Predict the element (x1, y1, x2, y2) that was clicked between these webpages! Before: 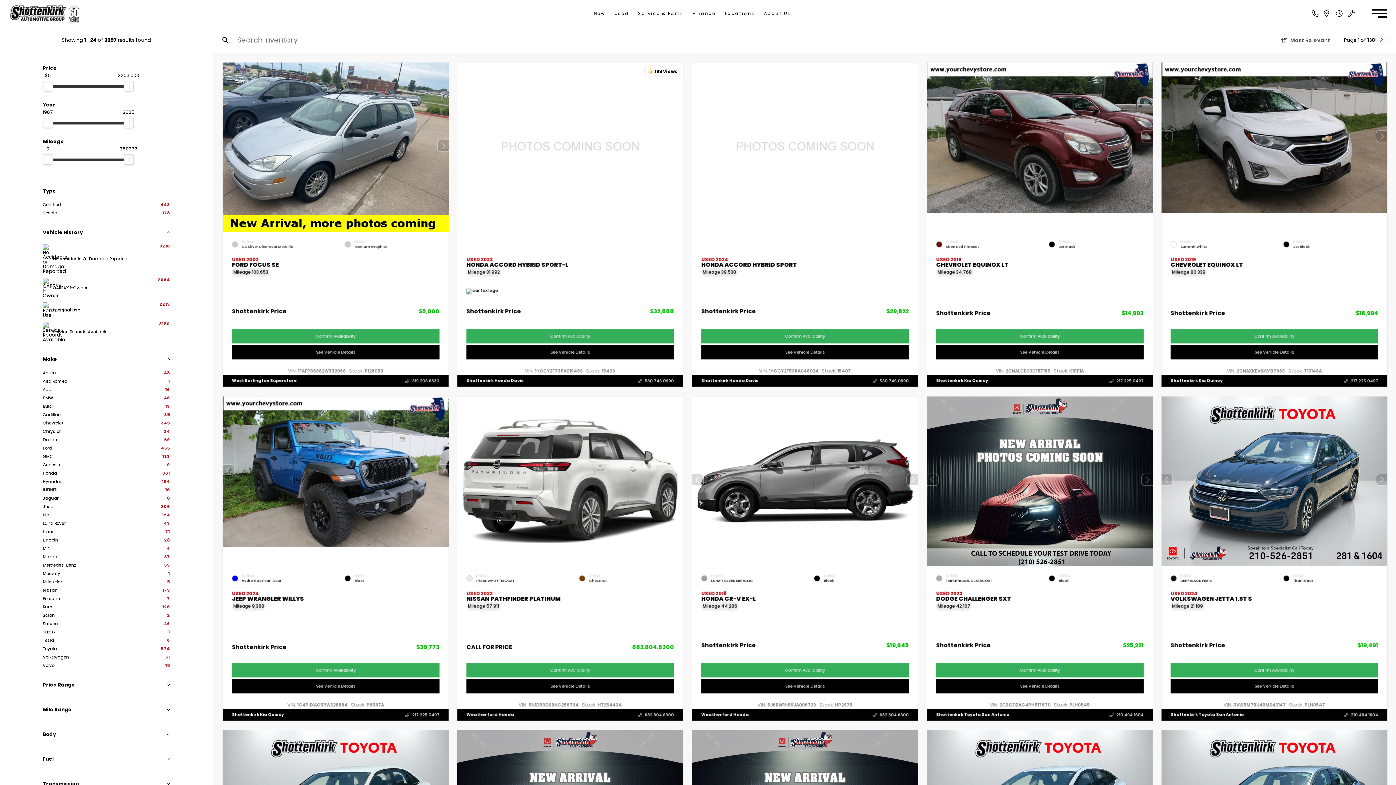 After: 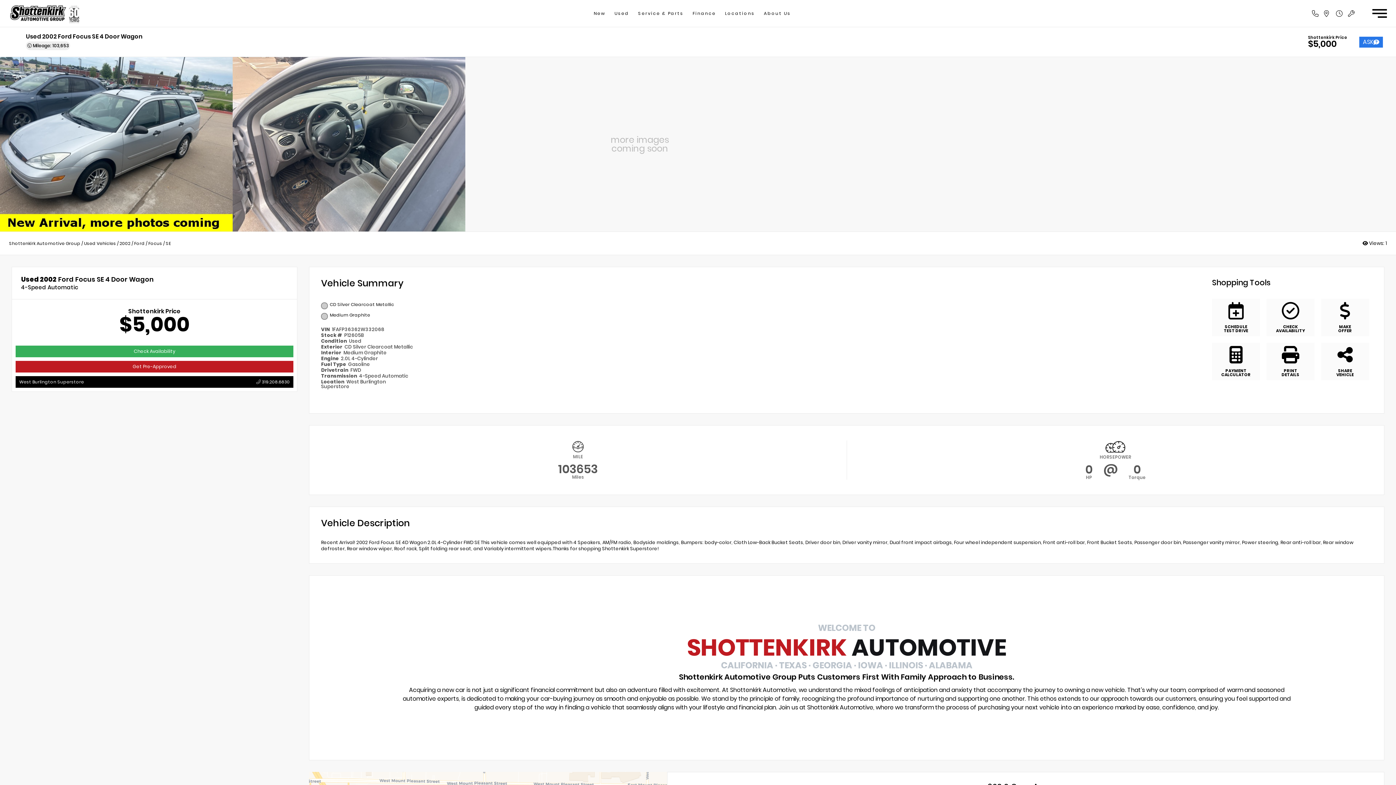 Action: bbox: (231, 345, 439, 359) label: See Vehicle Details